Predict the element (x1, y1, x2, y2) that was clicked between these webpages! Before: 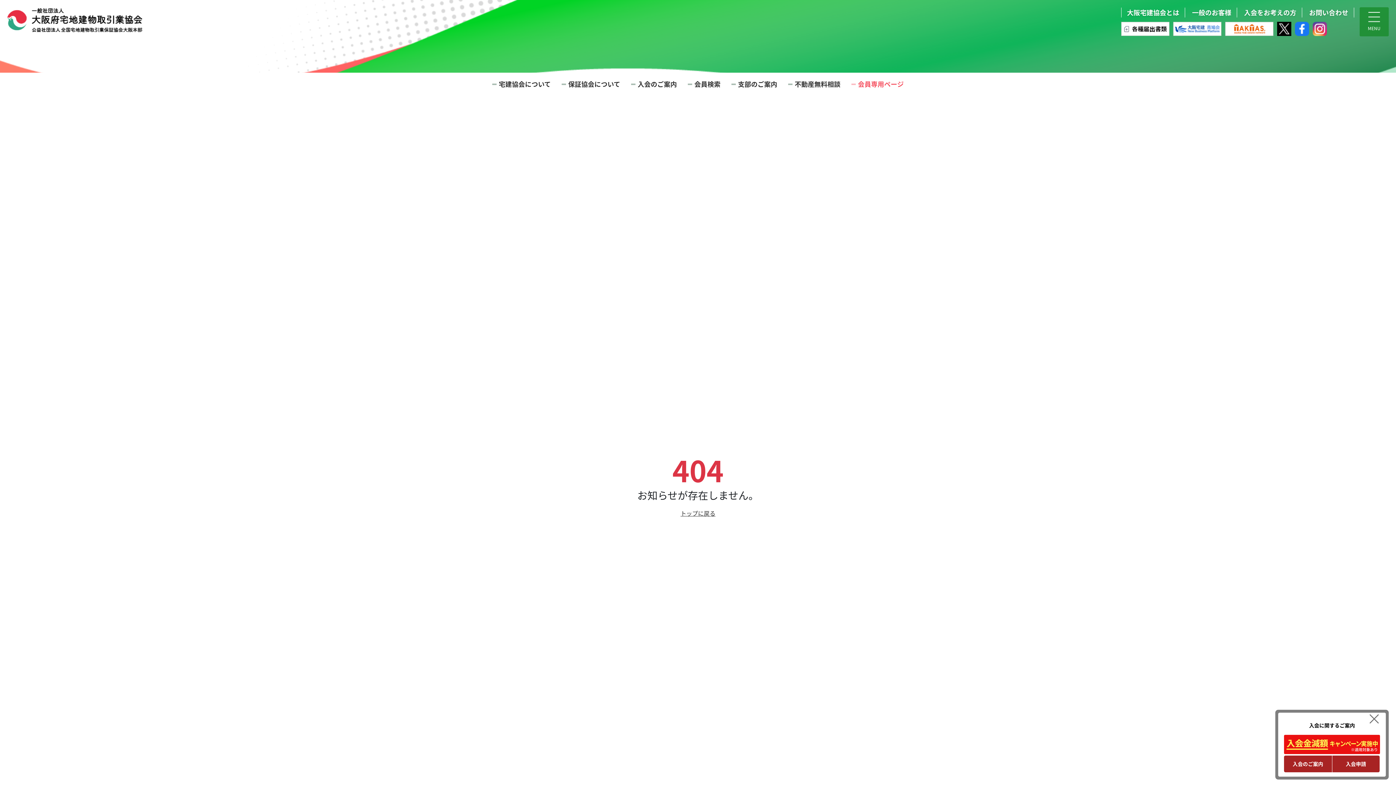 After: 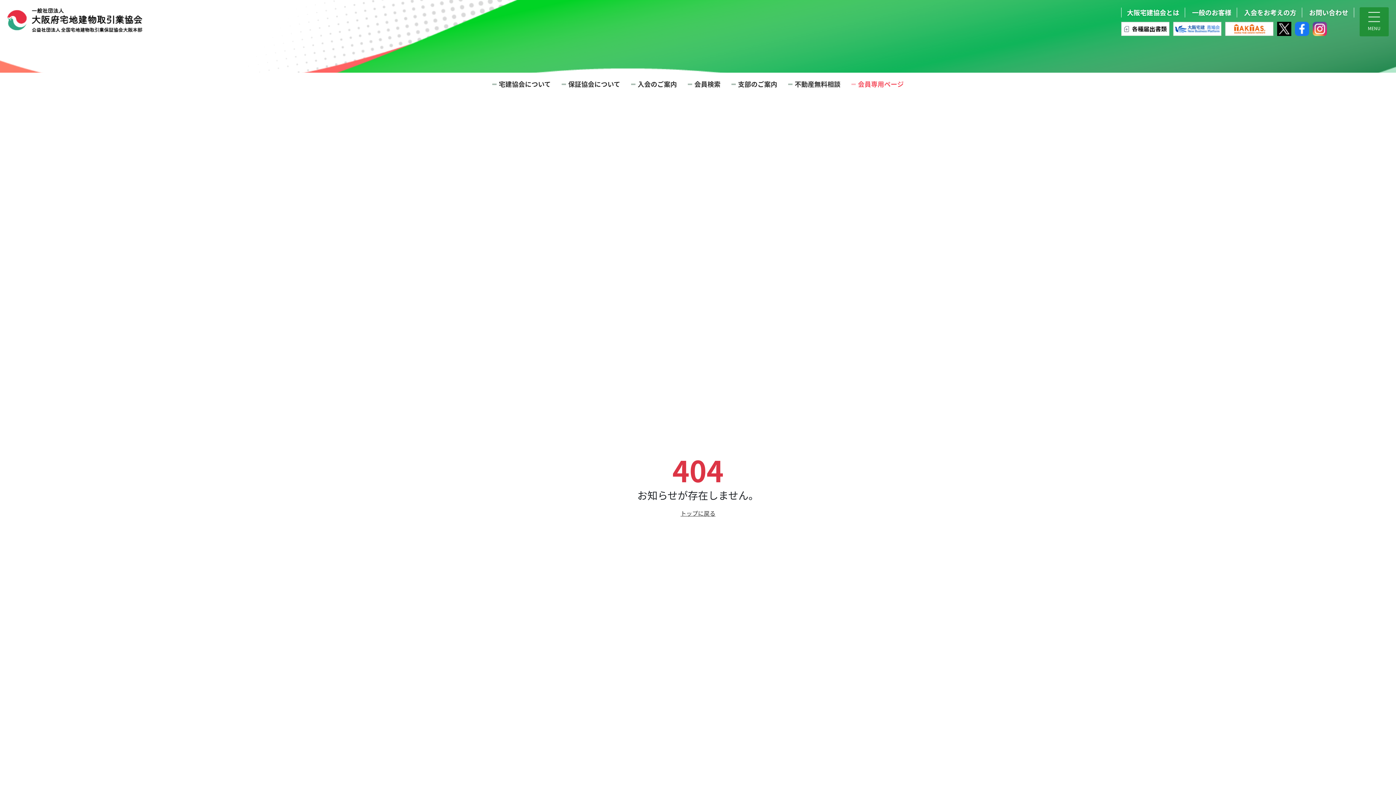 Action: bbox: (1362, 713, 1386, 724) label: ×